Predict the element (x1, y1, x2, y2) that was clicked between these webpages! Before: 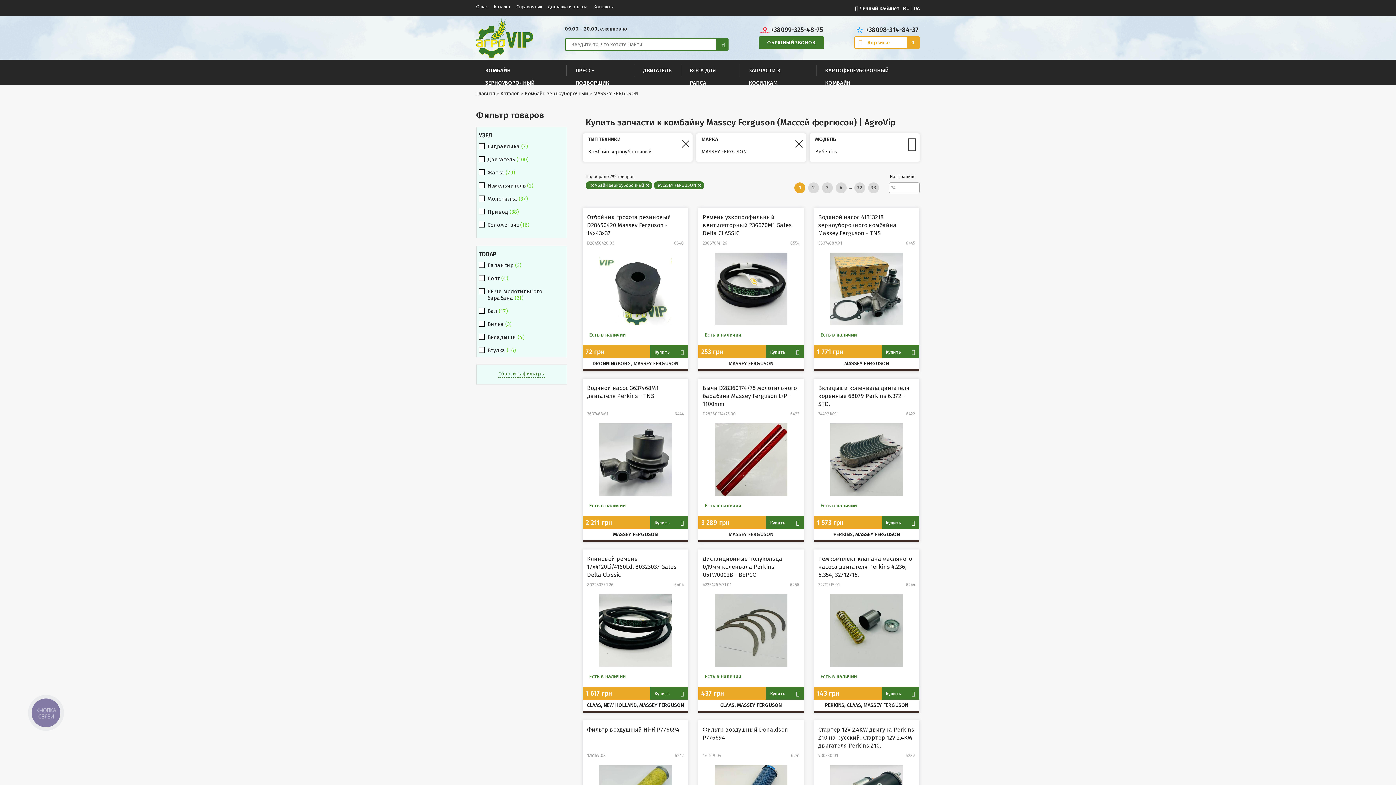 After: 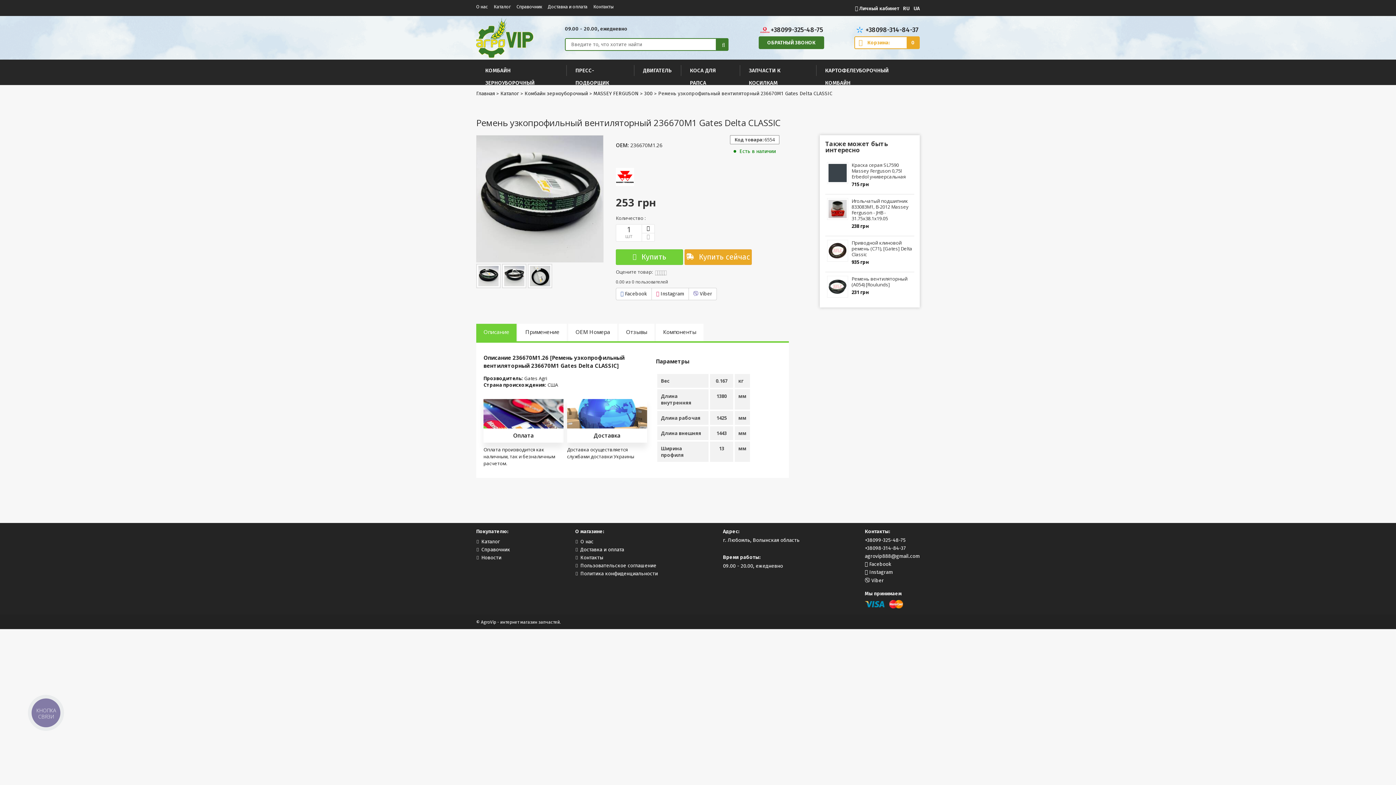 Action: bbox: (698, 249, 804, 329)